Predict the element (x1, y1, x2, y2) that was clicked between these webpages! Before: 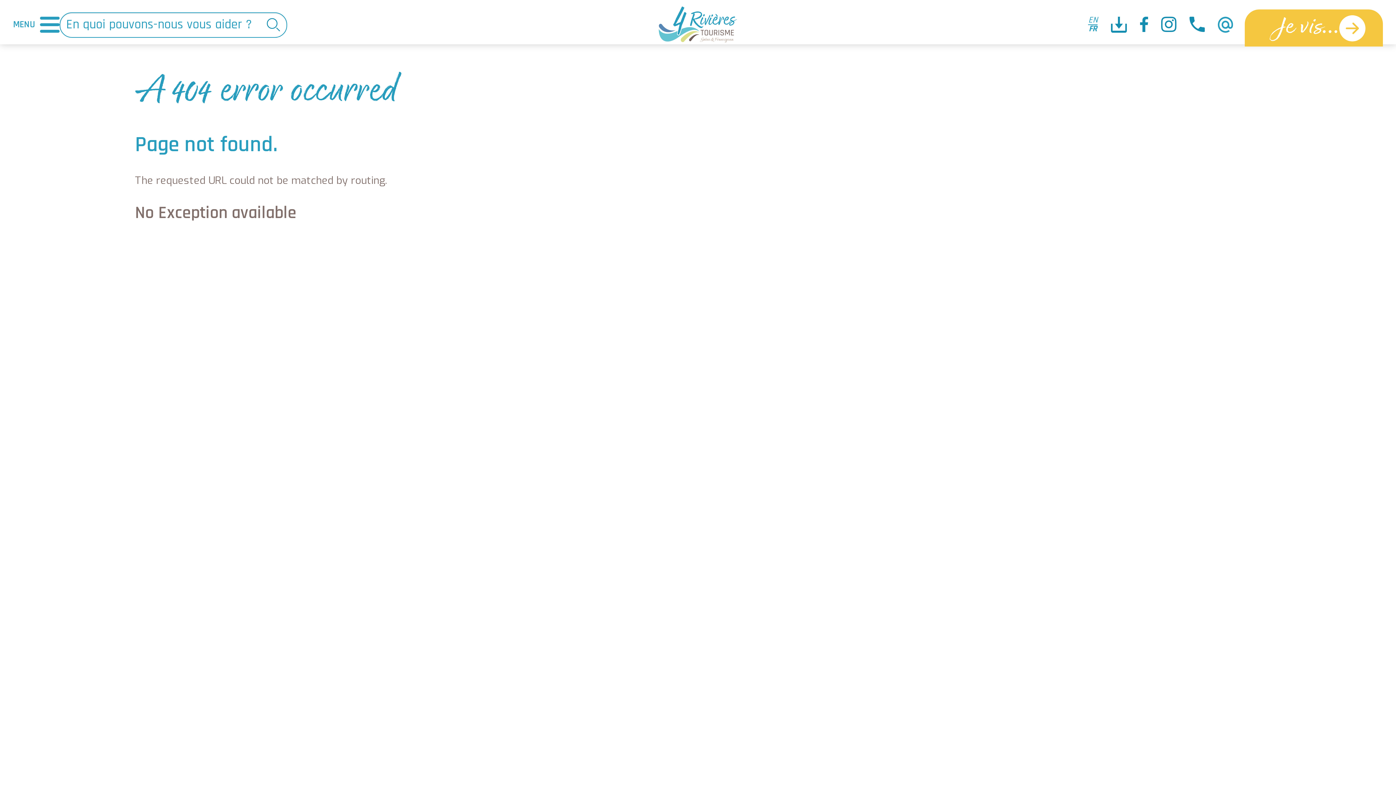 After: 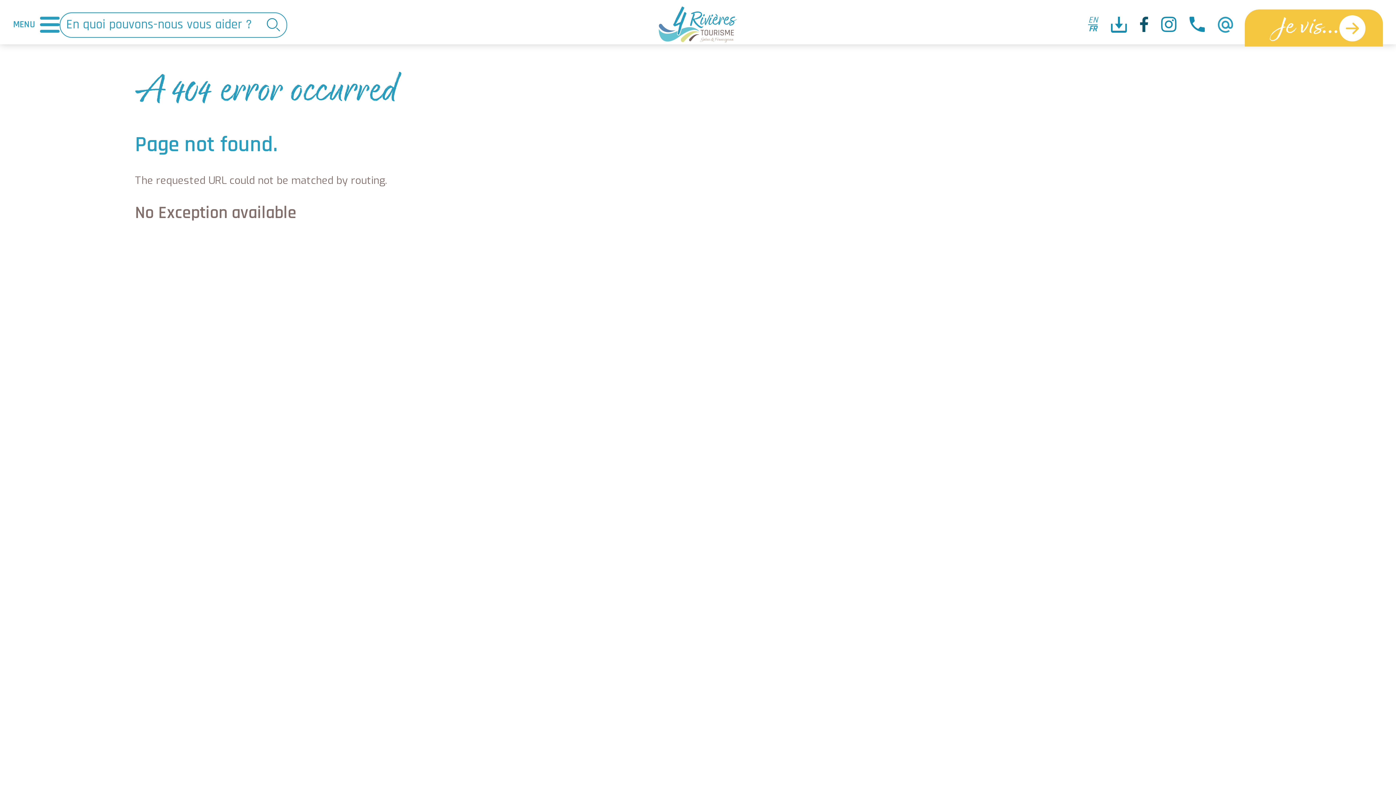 Action: bbox: (1133, 10, 1154, 38)